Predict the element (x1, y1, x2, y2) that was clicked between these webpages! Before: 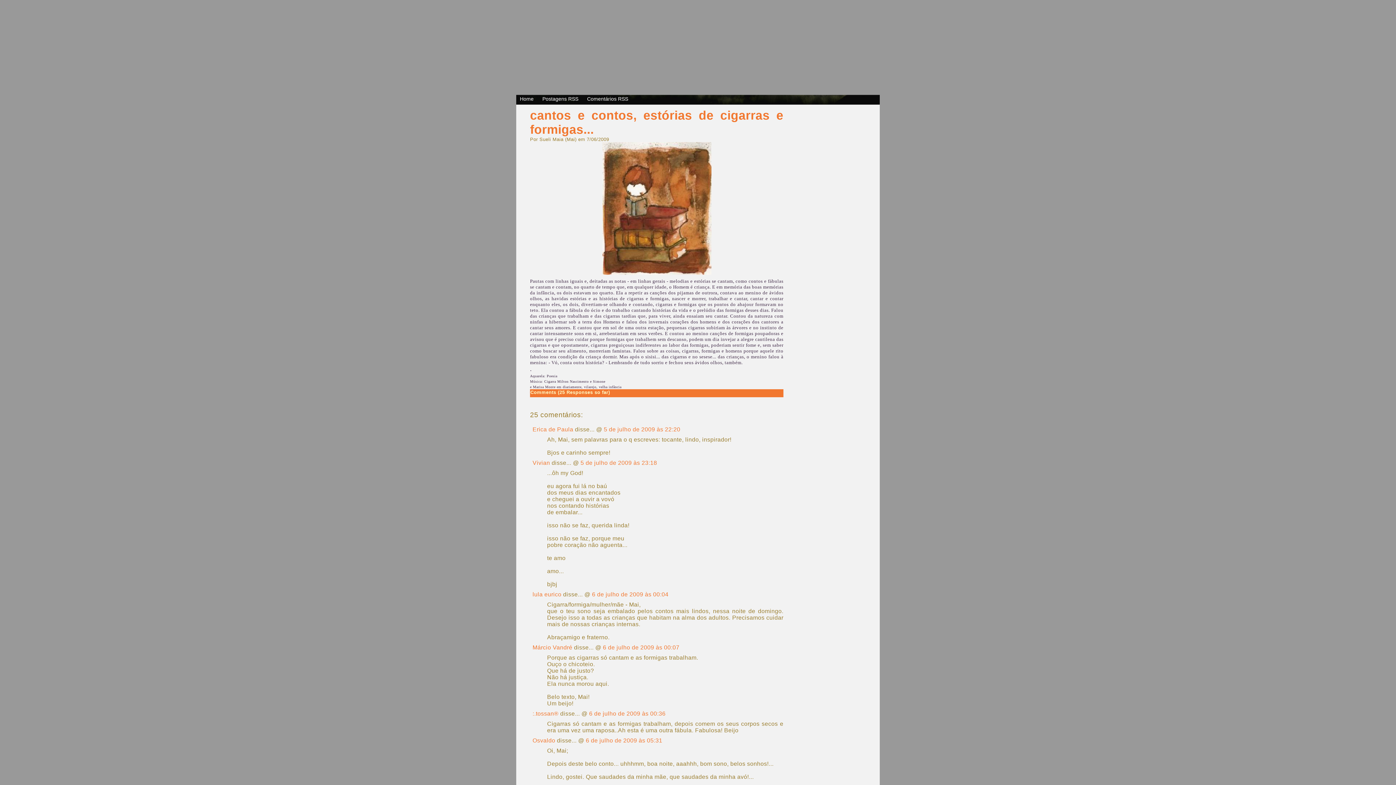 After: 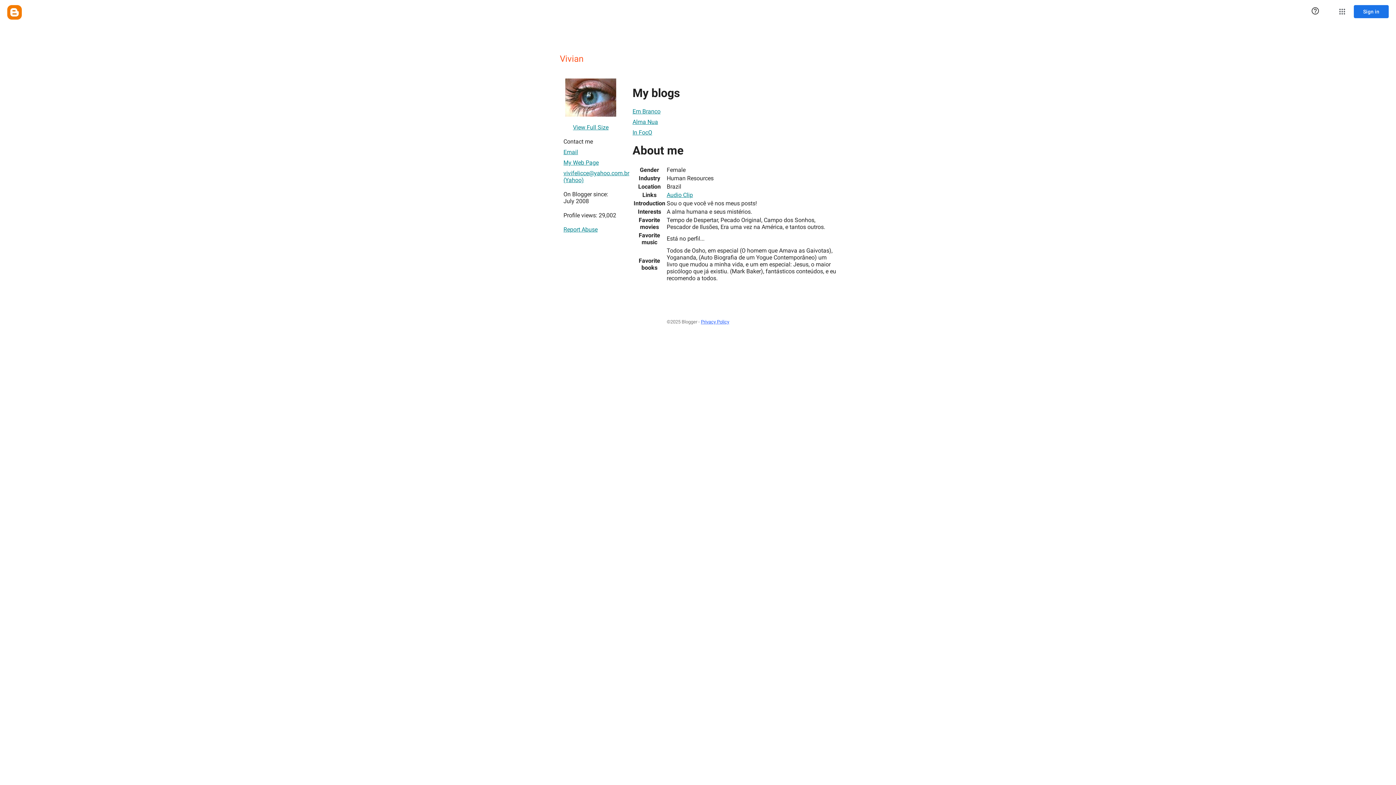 Action: bbox: (532, 460, 550, 466) label: Vivian